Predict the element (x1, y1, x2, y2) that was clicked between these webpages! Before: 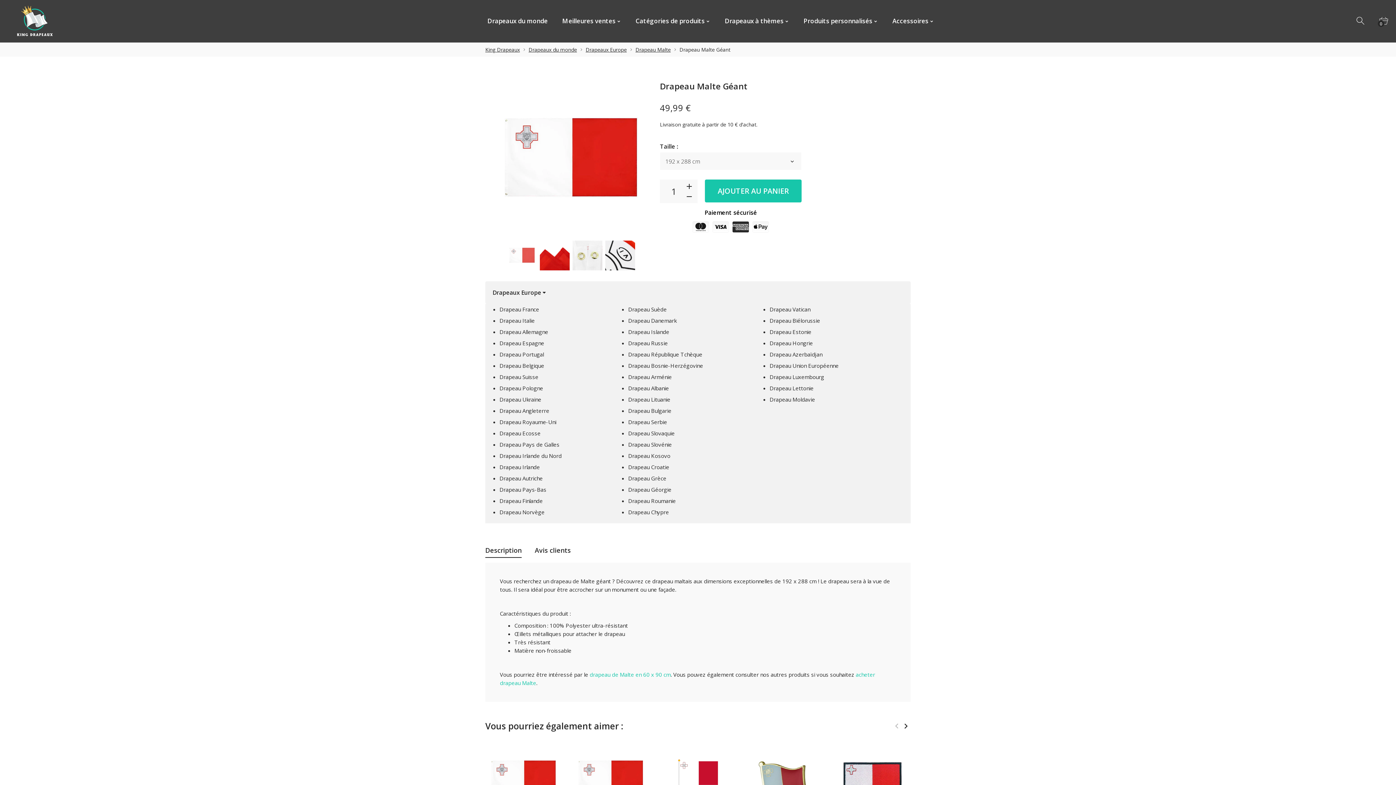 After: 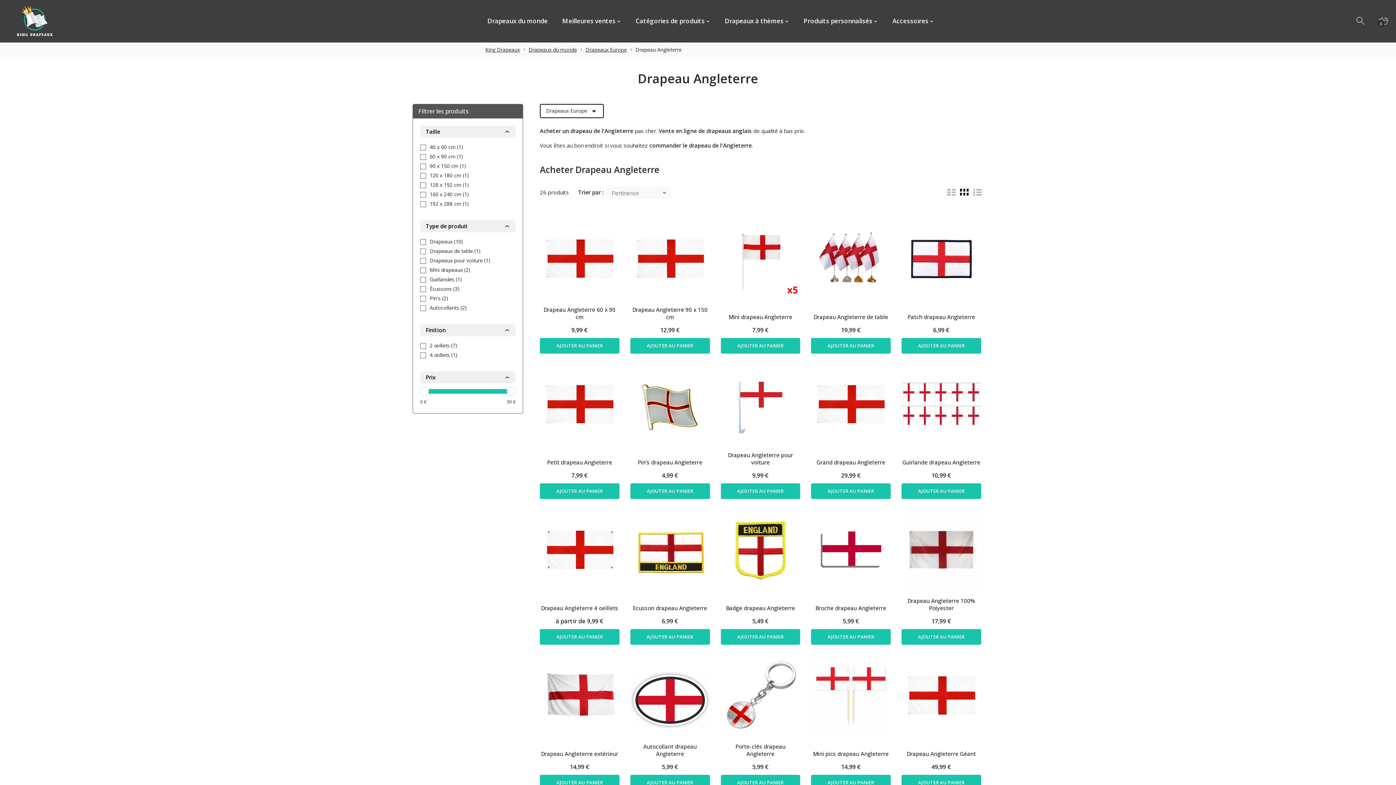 Action: bbox: (499, 407, 549, 414) label: Drapeau Angleterre